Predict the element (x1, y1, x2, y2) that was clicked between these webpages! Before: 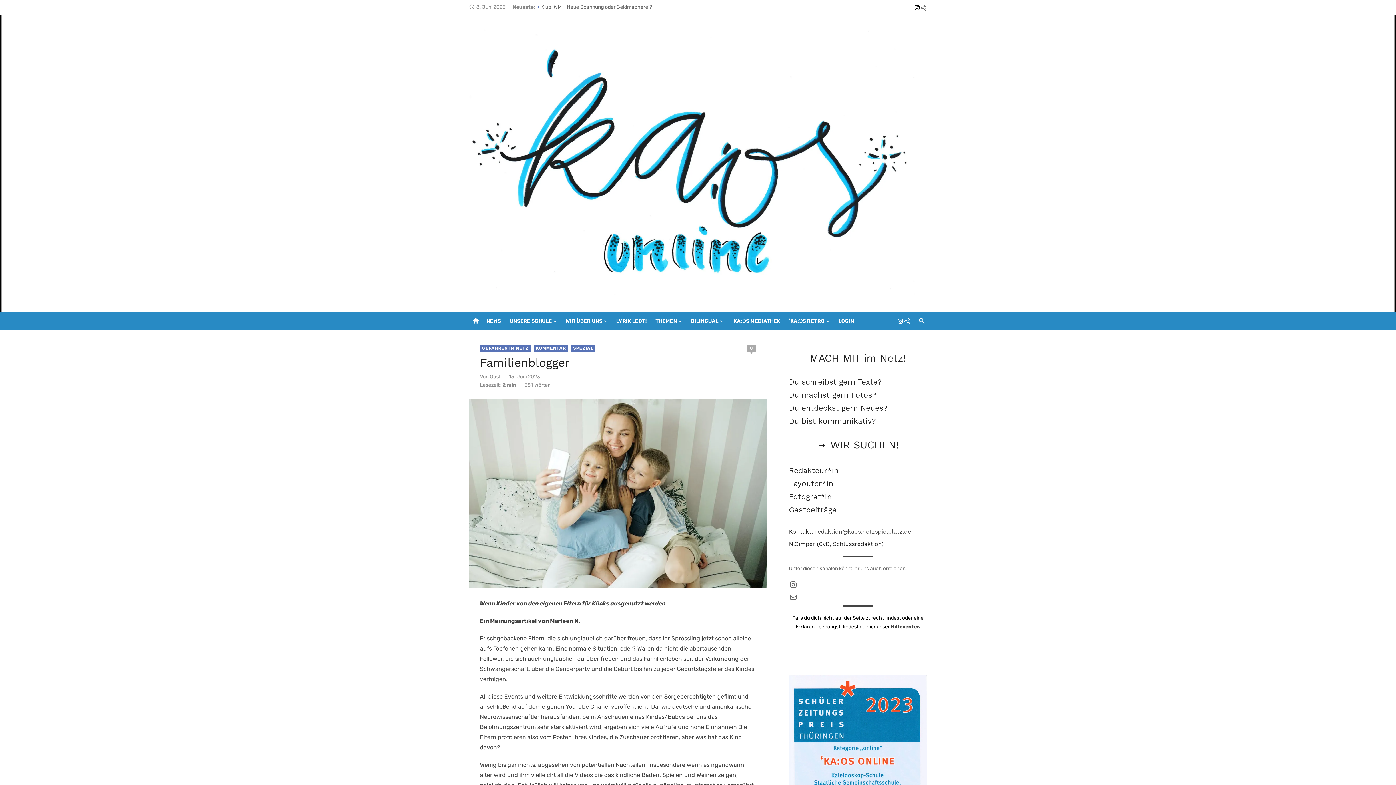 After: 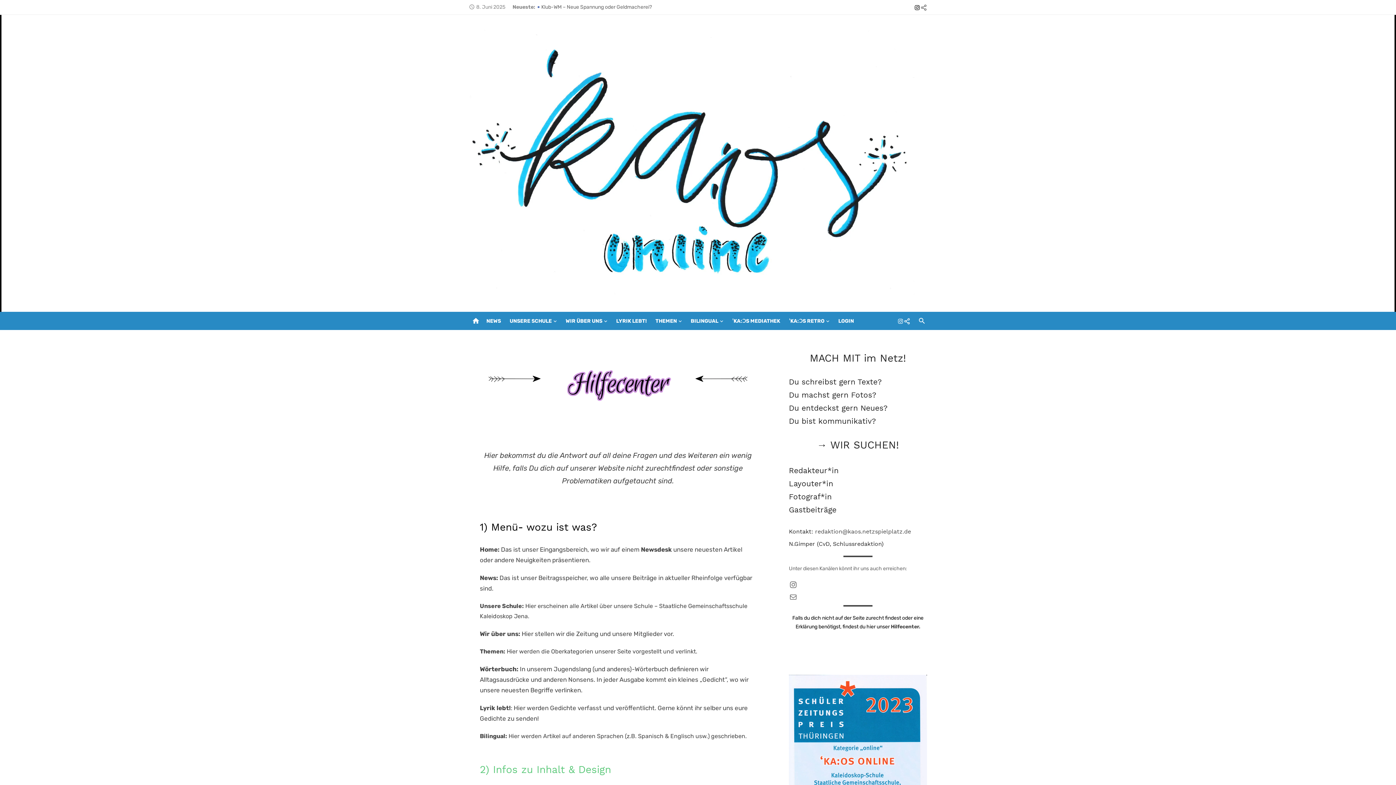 Action: label: Hilfecenter. bbox: (891, 624, 920, 630)